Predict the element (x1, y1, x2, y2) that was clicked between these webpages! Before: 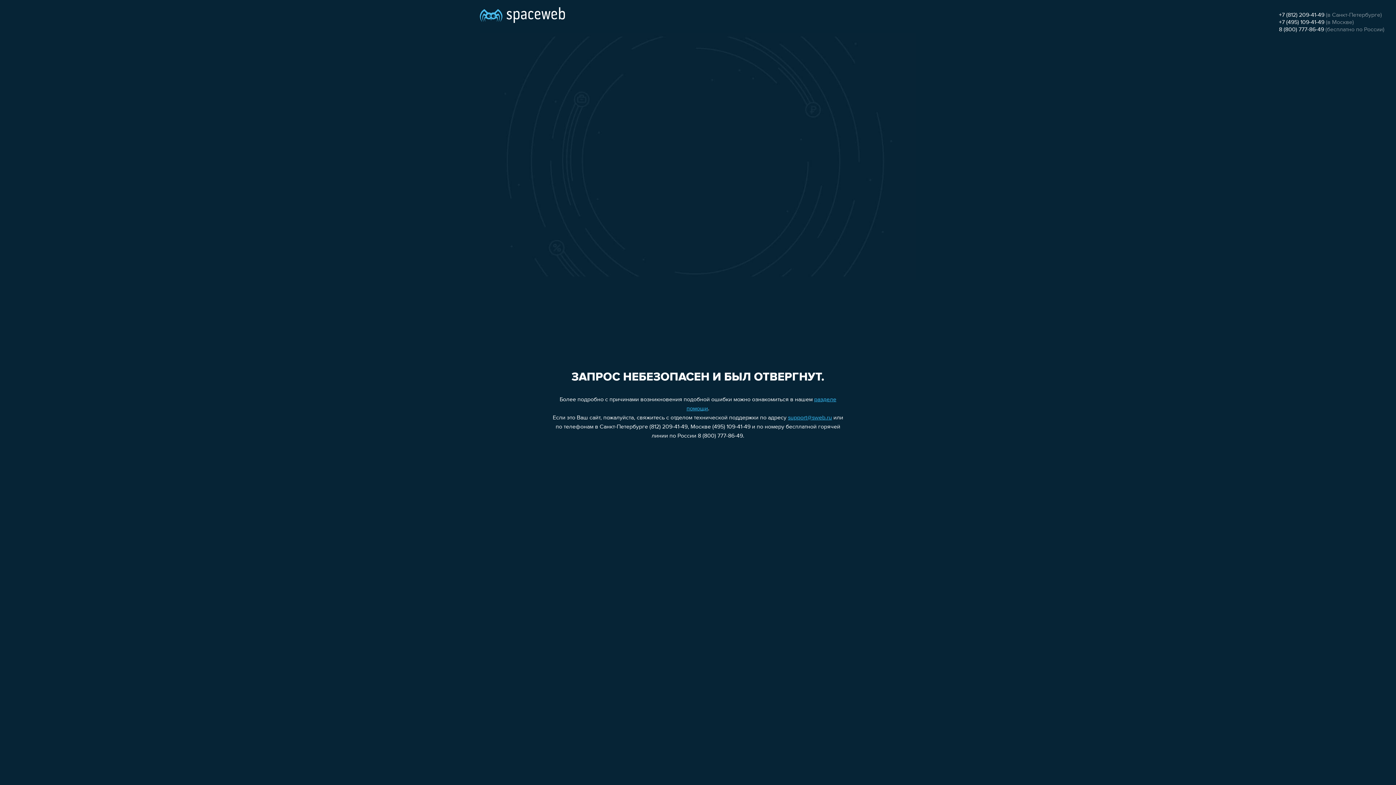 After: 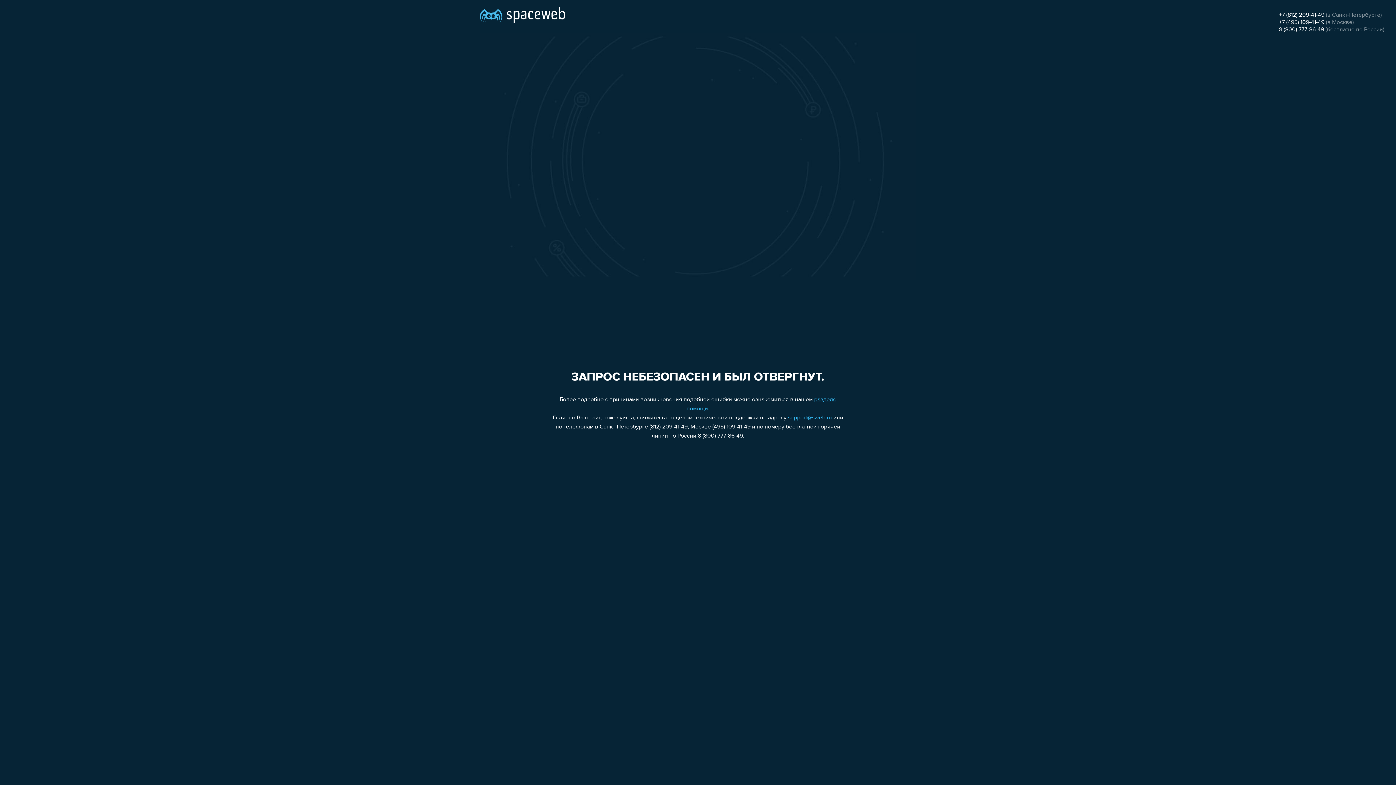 Action: bbox: (1279, 19, 1324, 25) label: +7 (495) 109-41-49